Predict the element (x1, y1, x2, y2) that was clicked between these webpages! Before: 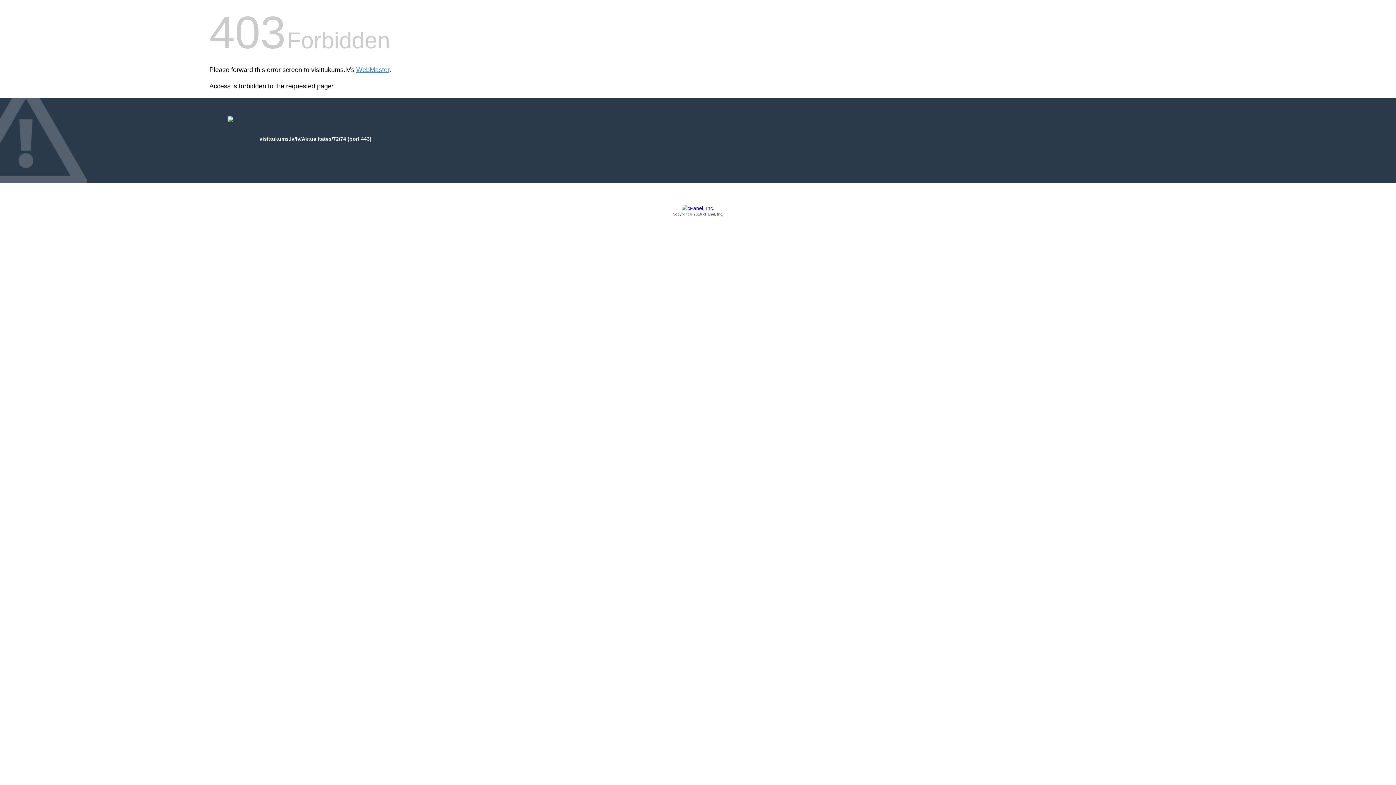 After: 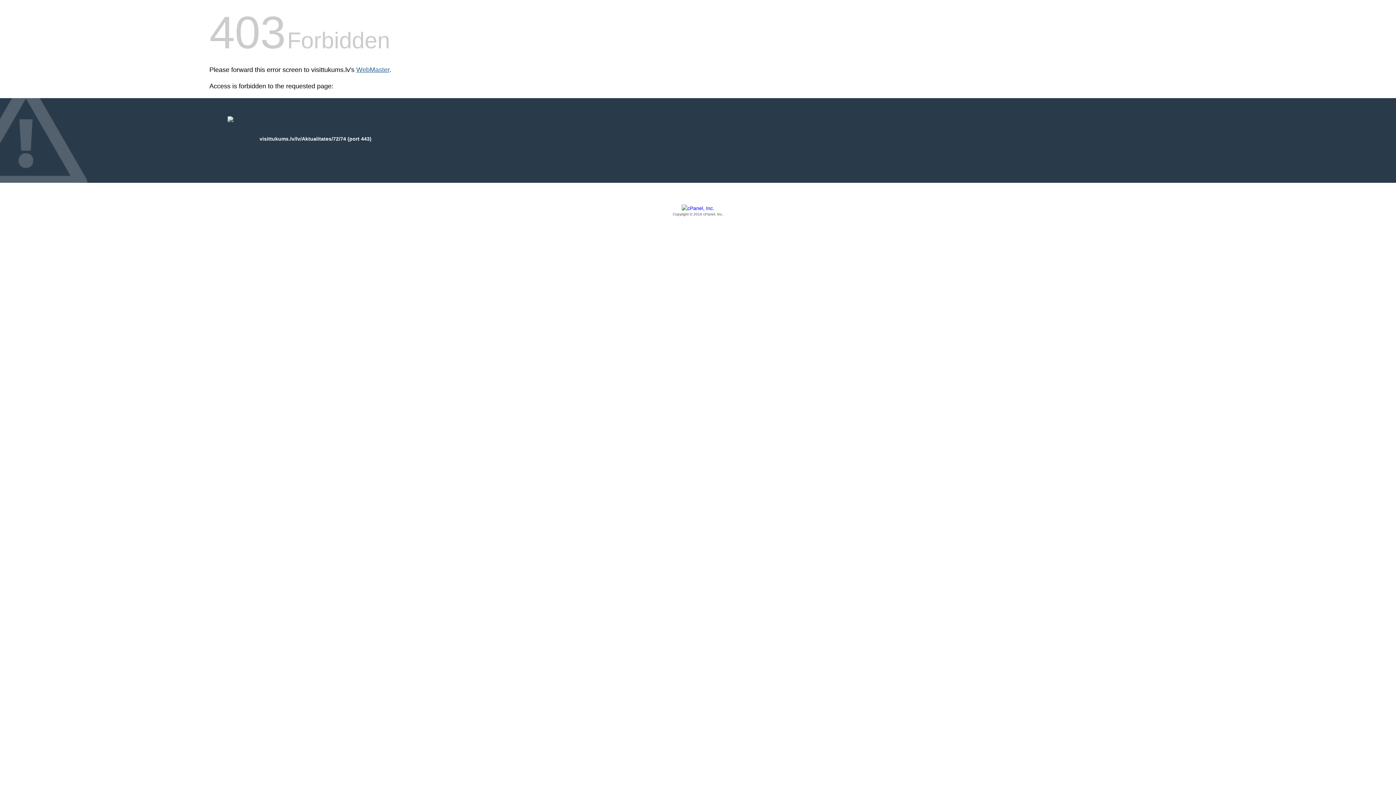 Action: label: WebMaster bbox: (356, 66, 389, 73)